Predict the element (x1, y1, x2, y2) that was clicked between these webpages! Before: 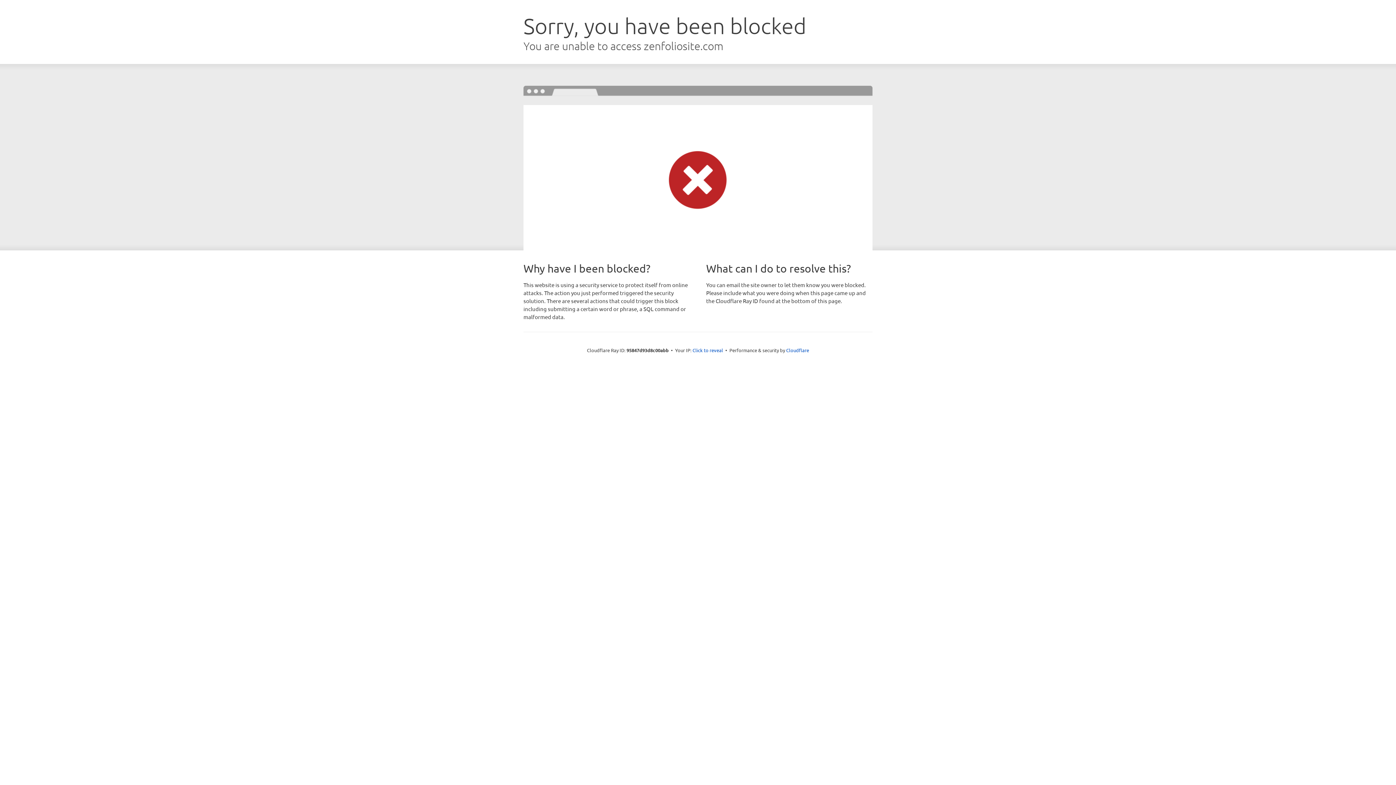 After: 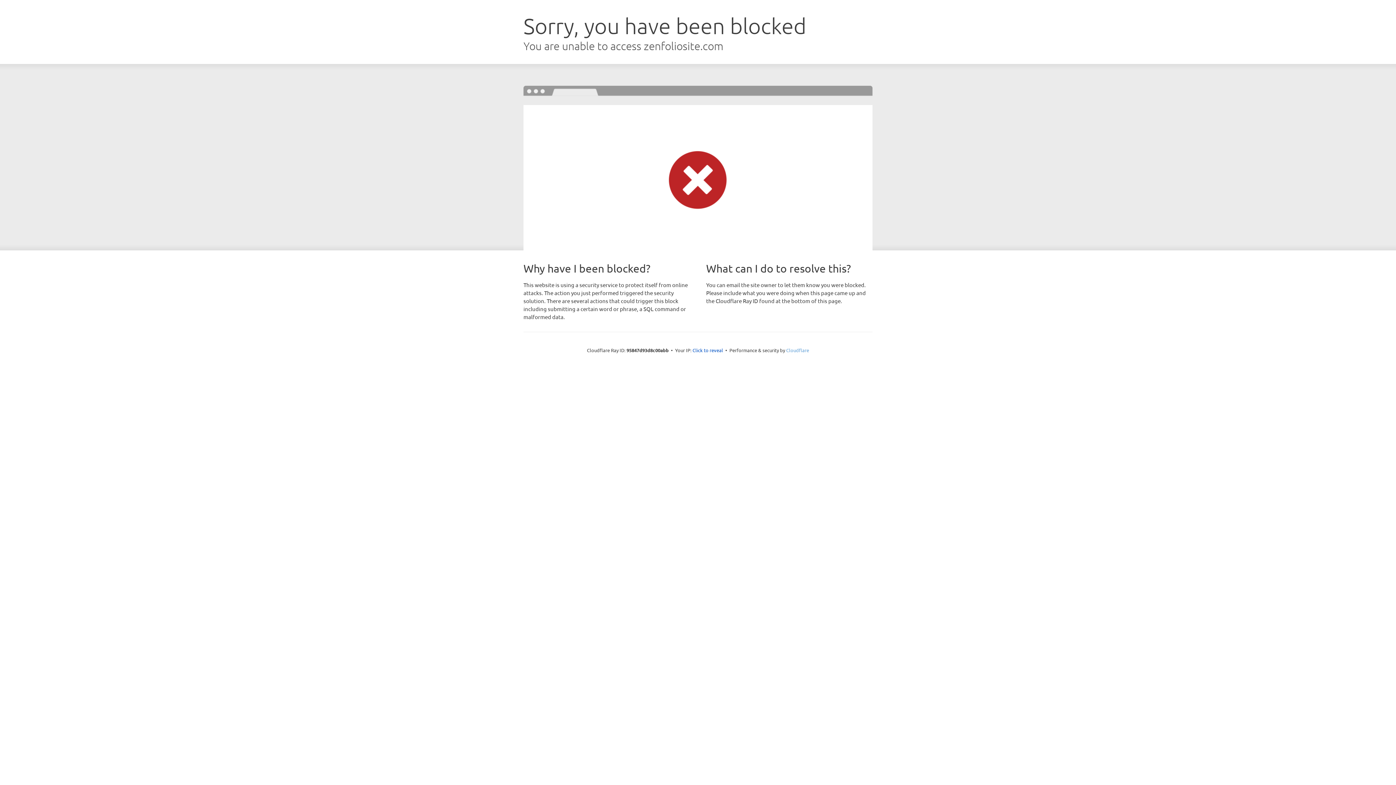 Action: bbox: (786, 347, 809, 353) label: Cloudflare